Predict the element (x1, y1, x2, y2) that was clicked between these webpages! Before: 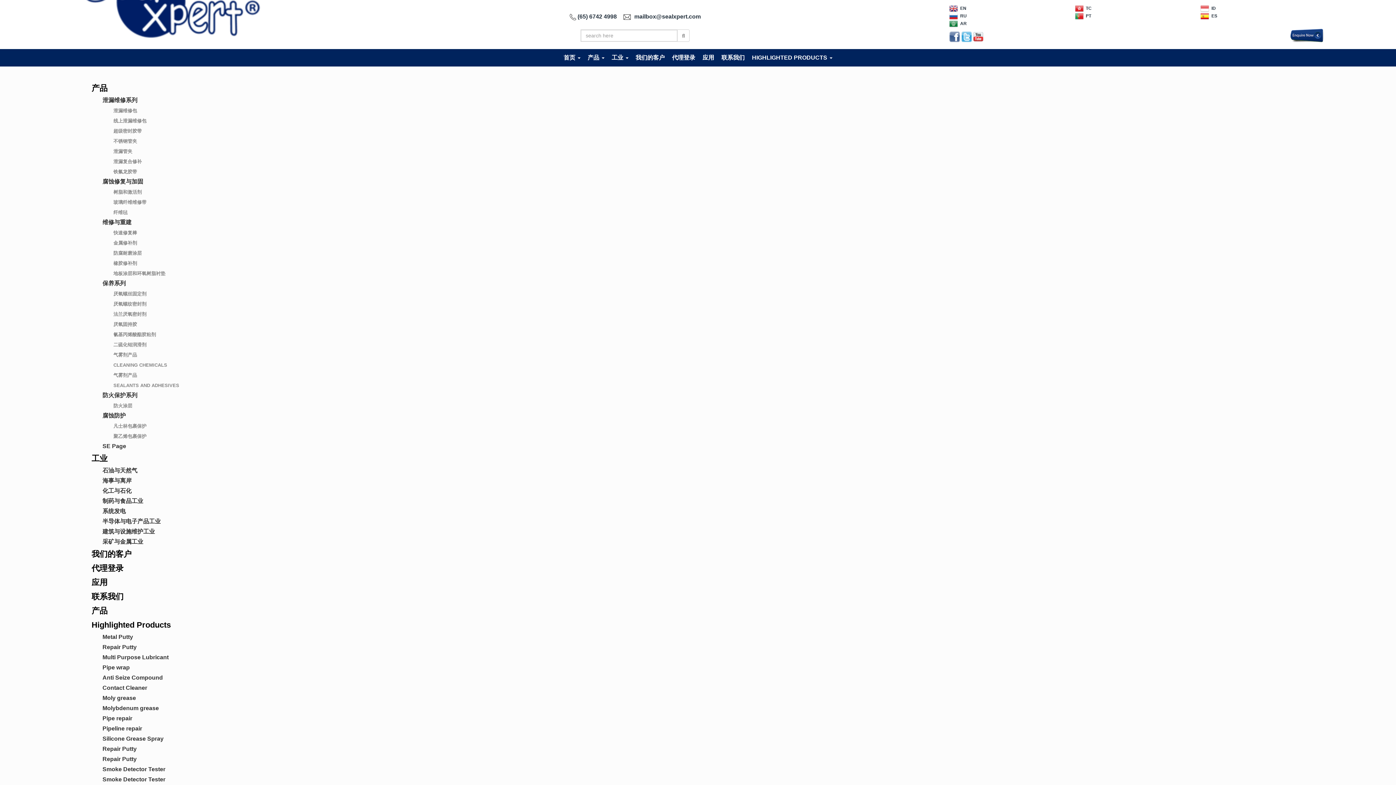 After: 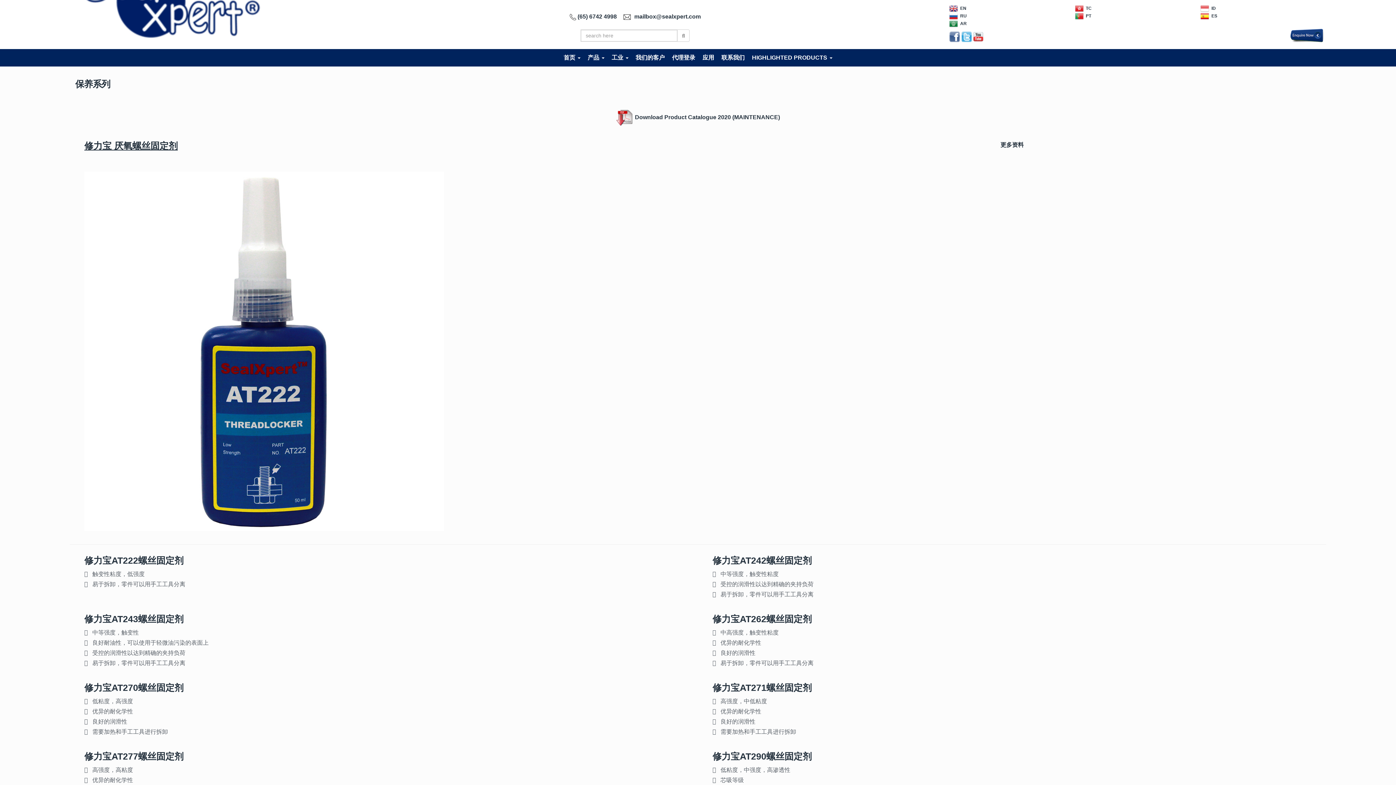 Action: bbox: (102, 280, 125, 286) label: 保养系列